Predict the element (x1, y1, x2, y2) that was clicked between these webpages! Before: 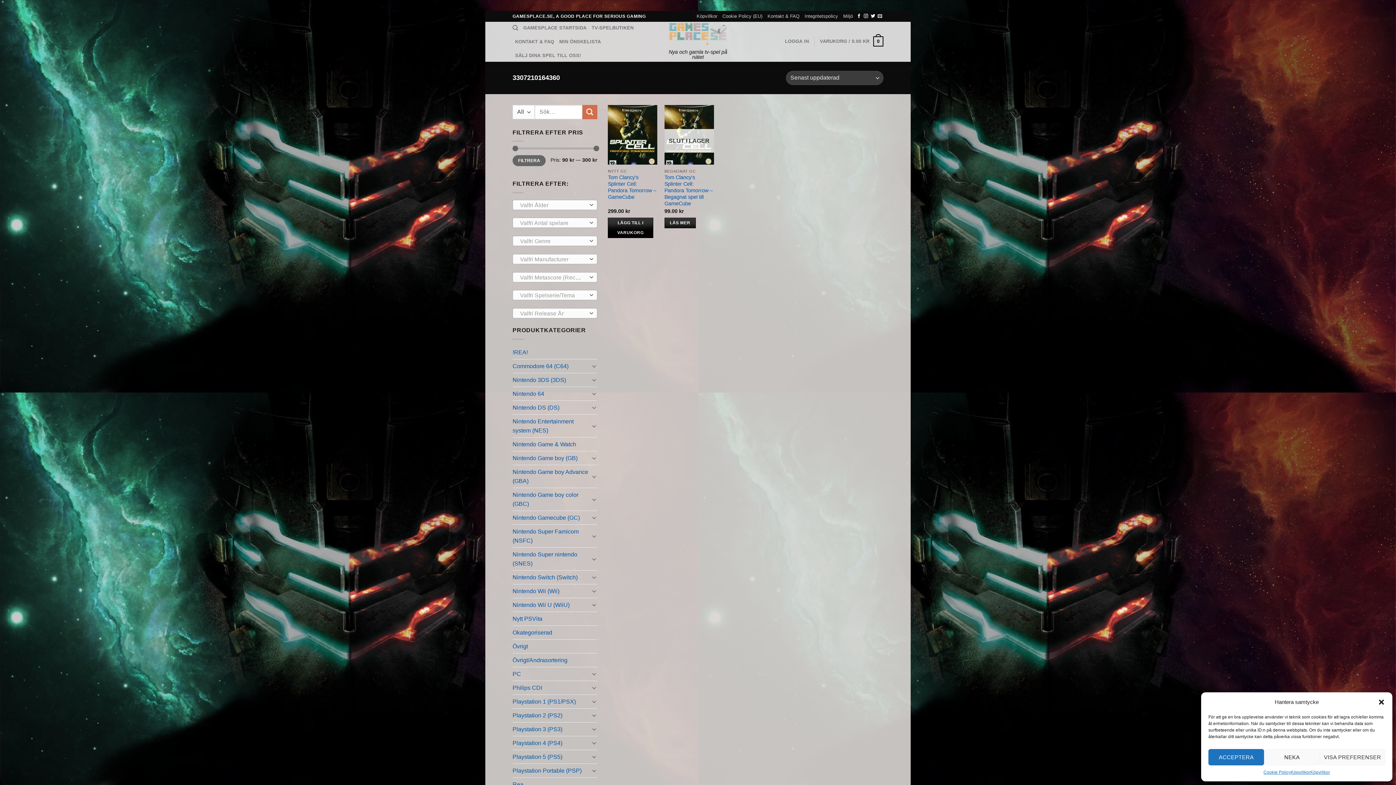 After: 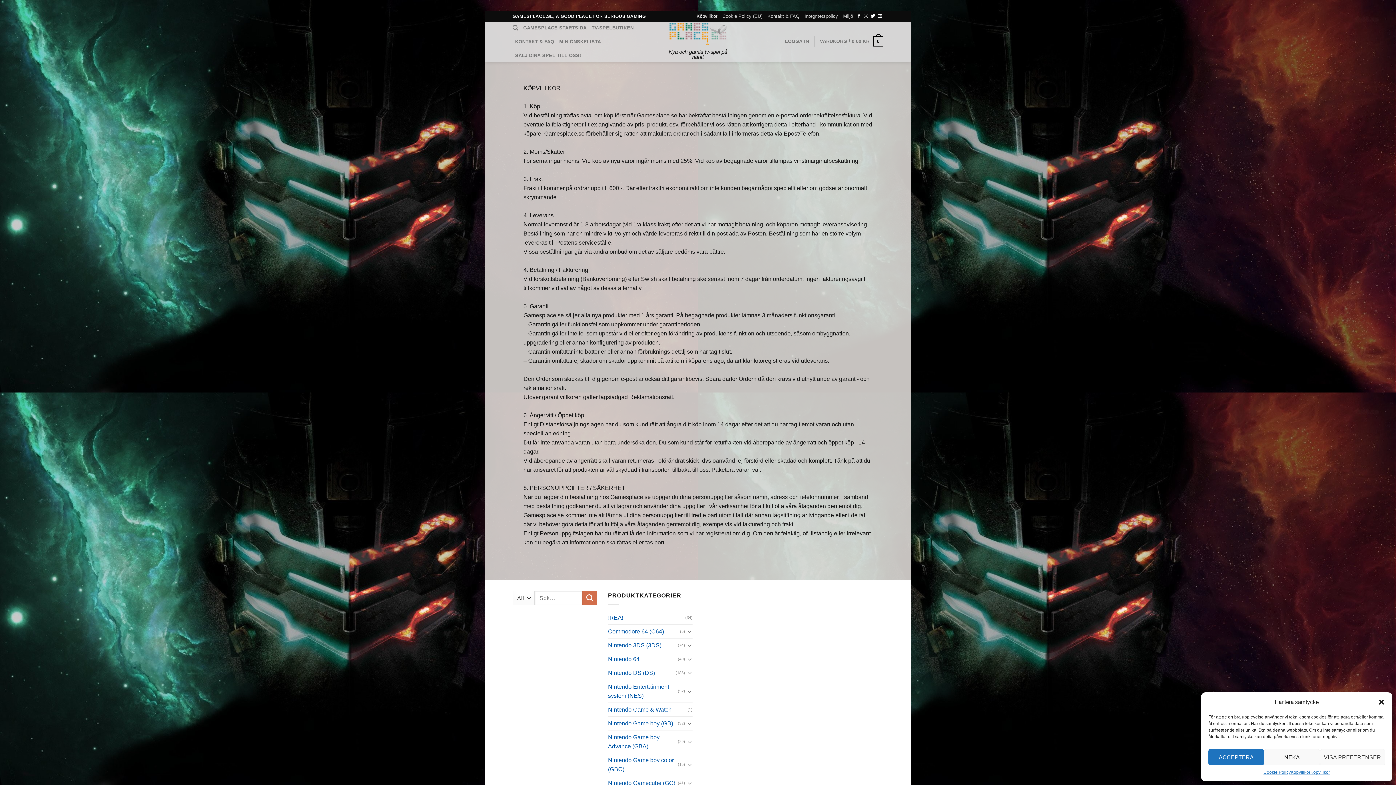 Action: label: Köpvillkor bbox: (696, 10, 717, 21)